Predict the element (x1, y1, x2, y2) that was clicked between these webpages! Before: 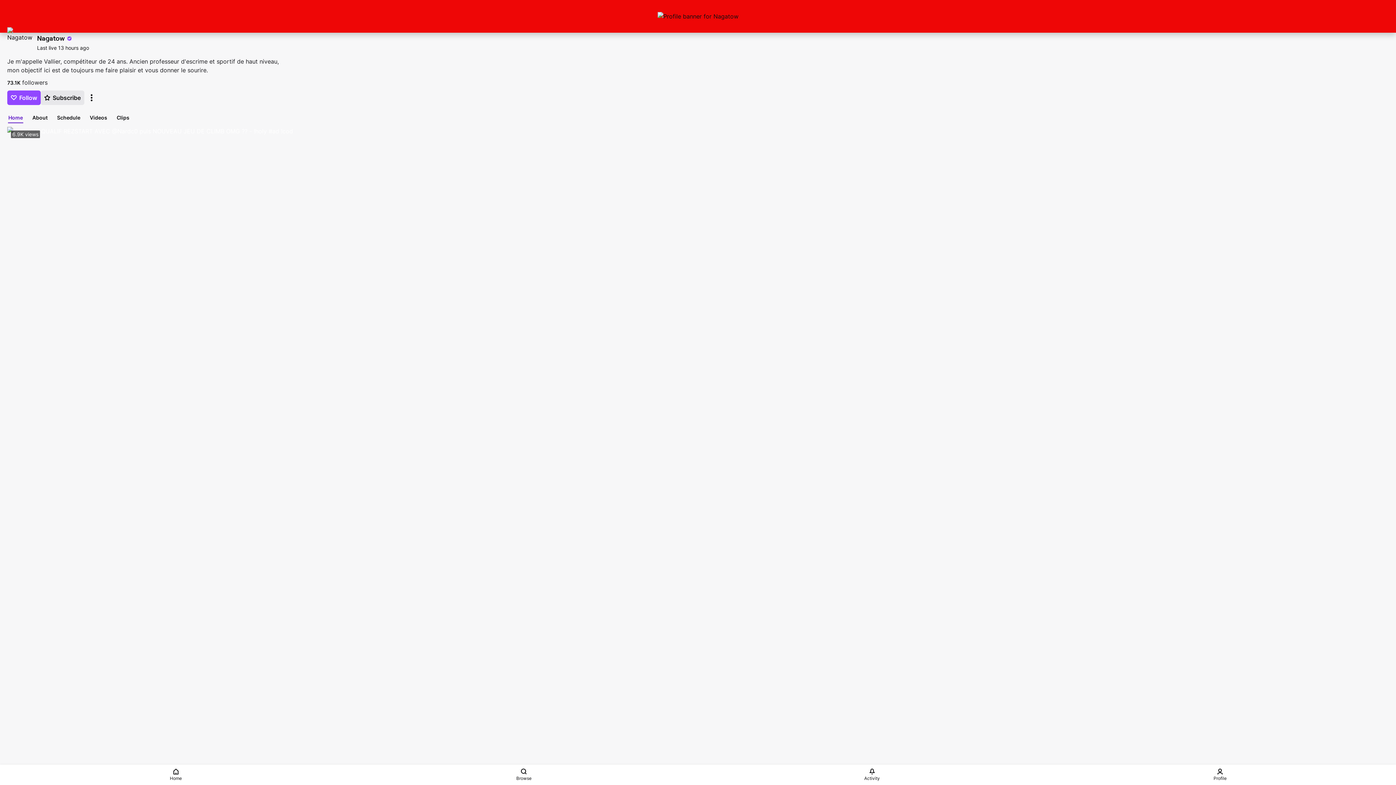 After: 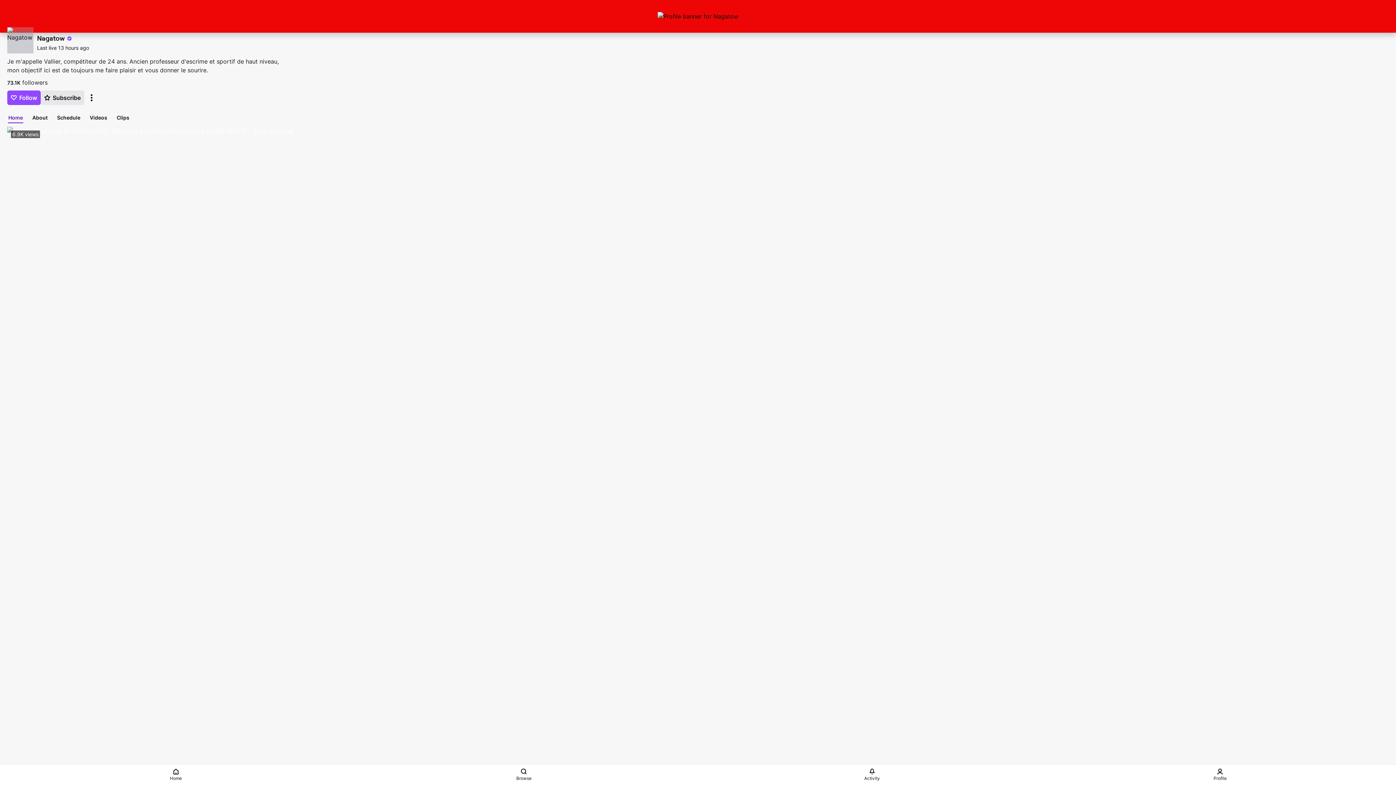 Action: bbox: (7, 27, 33, 53)